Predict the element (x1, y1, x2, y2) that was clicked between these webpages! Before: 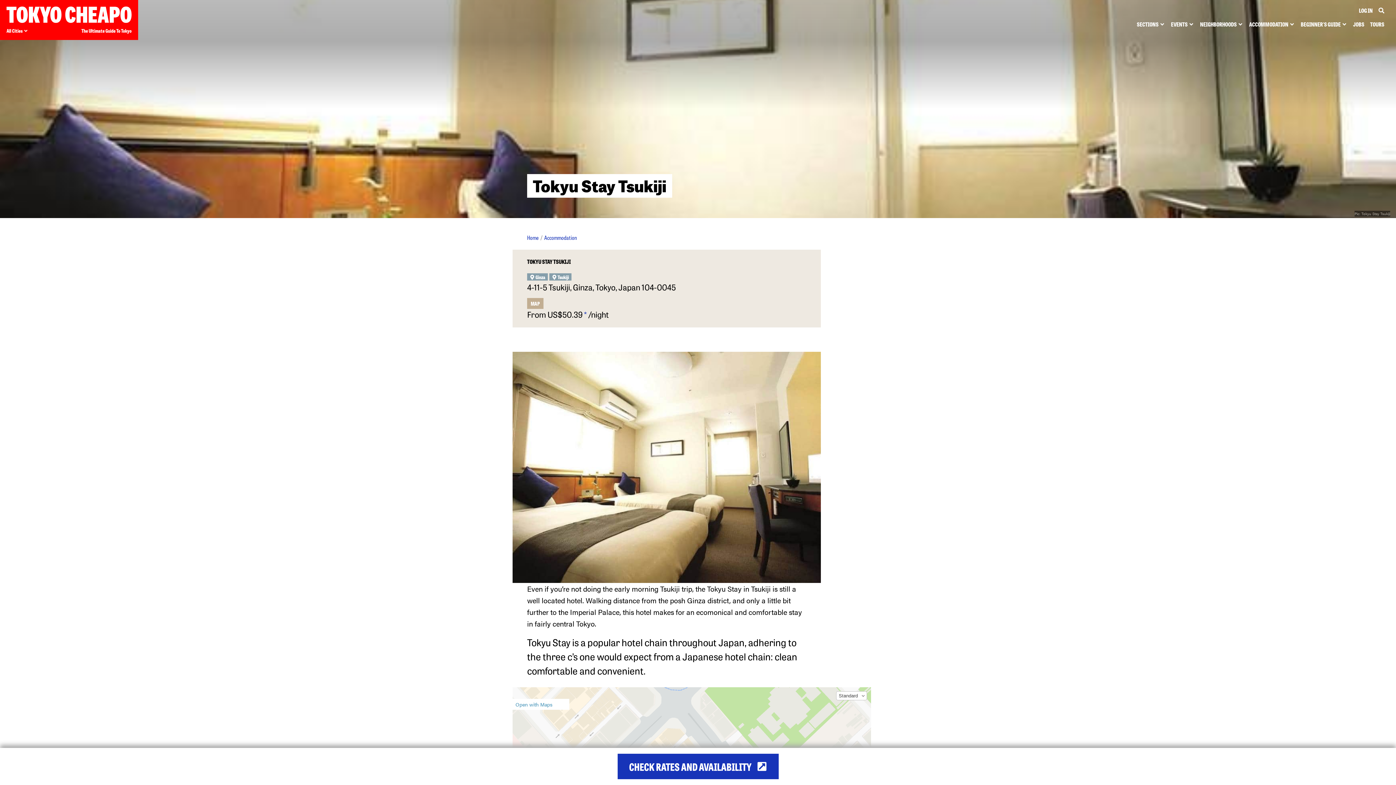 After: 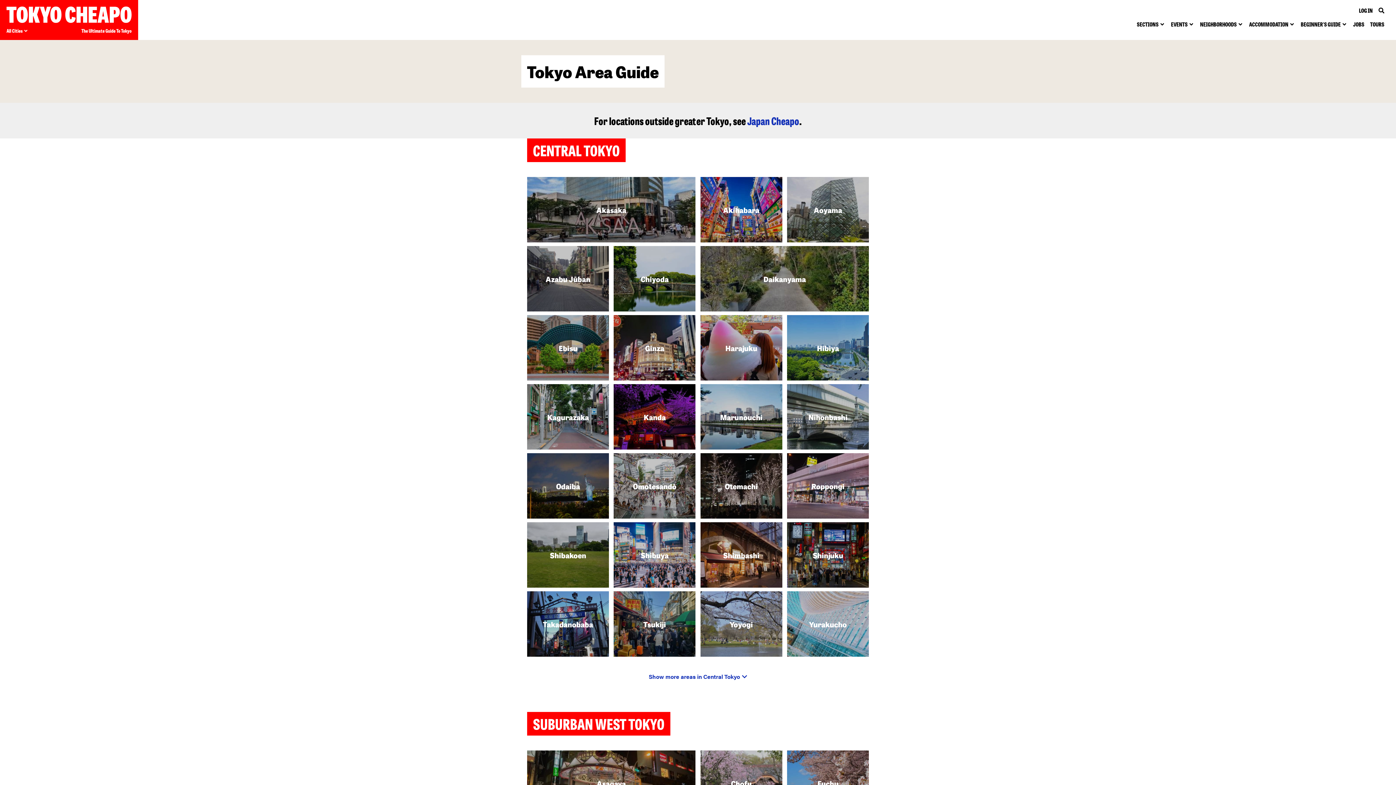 Action: bbox: (1197, 18, 1246, 29) label: NEIGHBORHOODS 